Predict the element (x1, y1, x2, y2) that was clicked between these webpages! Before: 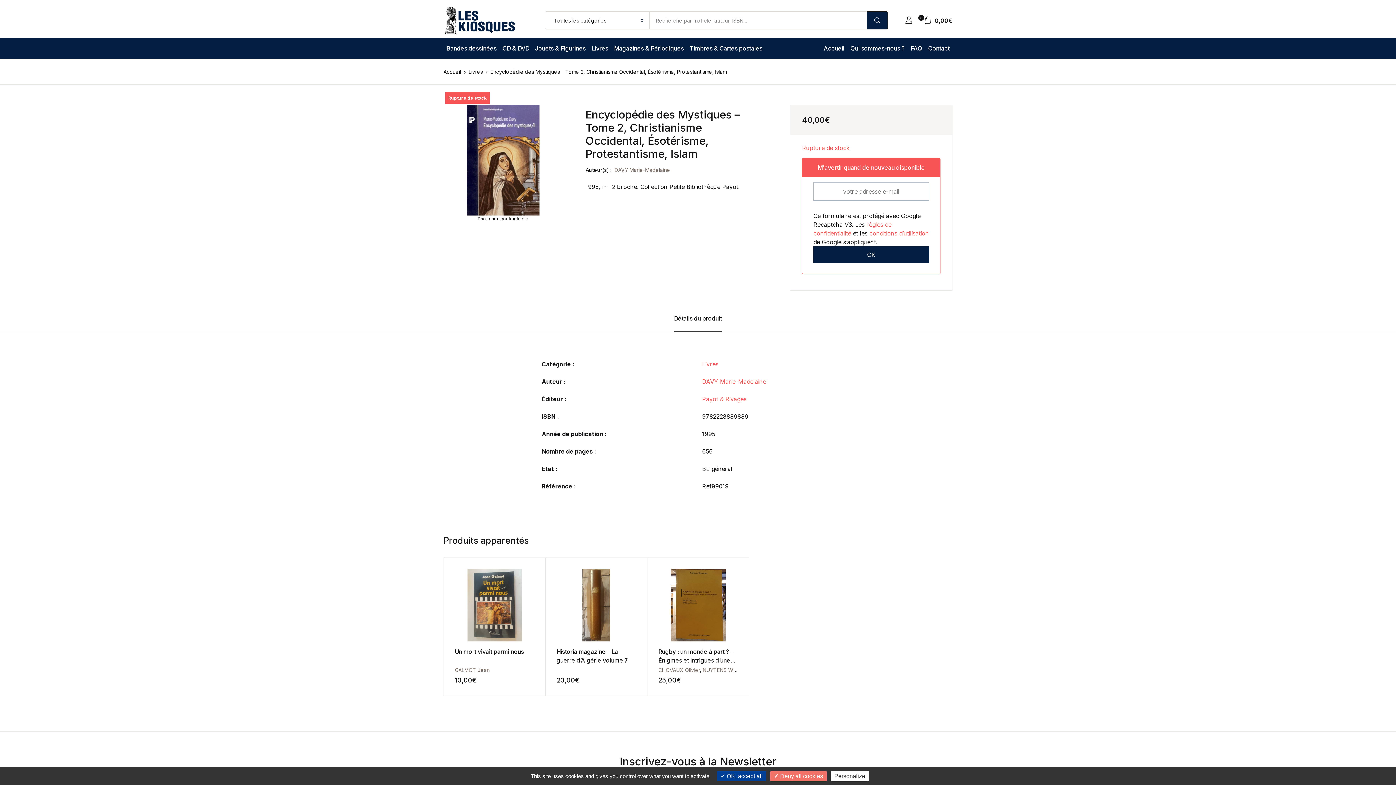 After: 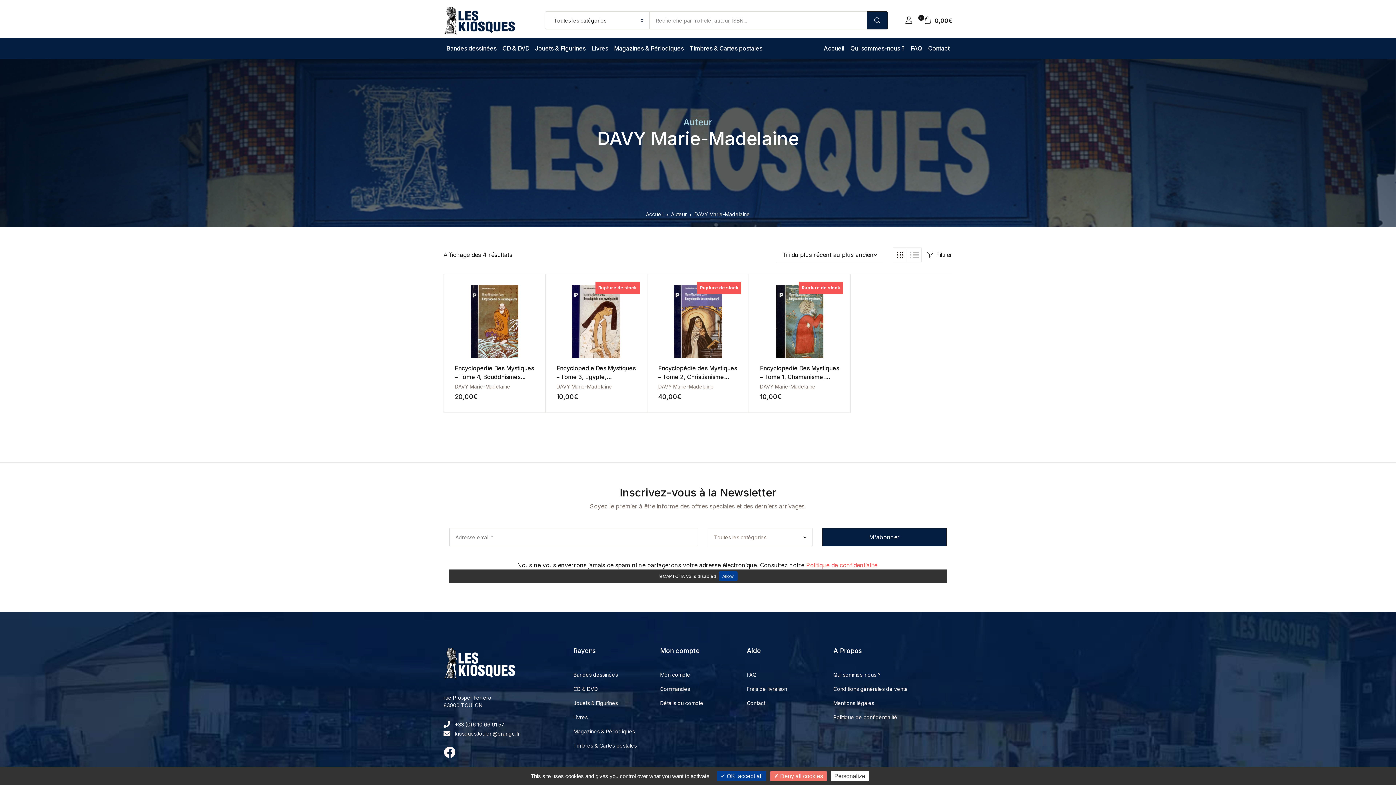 Action: bbox: (702, 378, 766, 385) label: DAVY Marie-Madelaine